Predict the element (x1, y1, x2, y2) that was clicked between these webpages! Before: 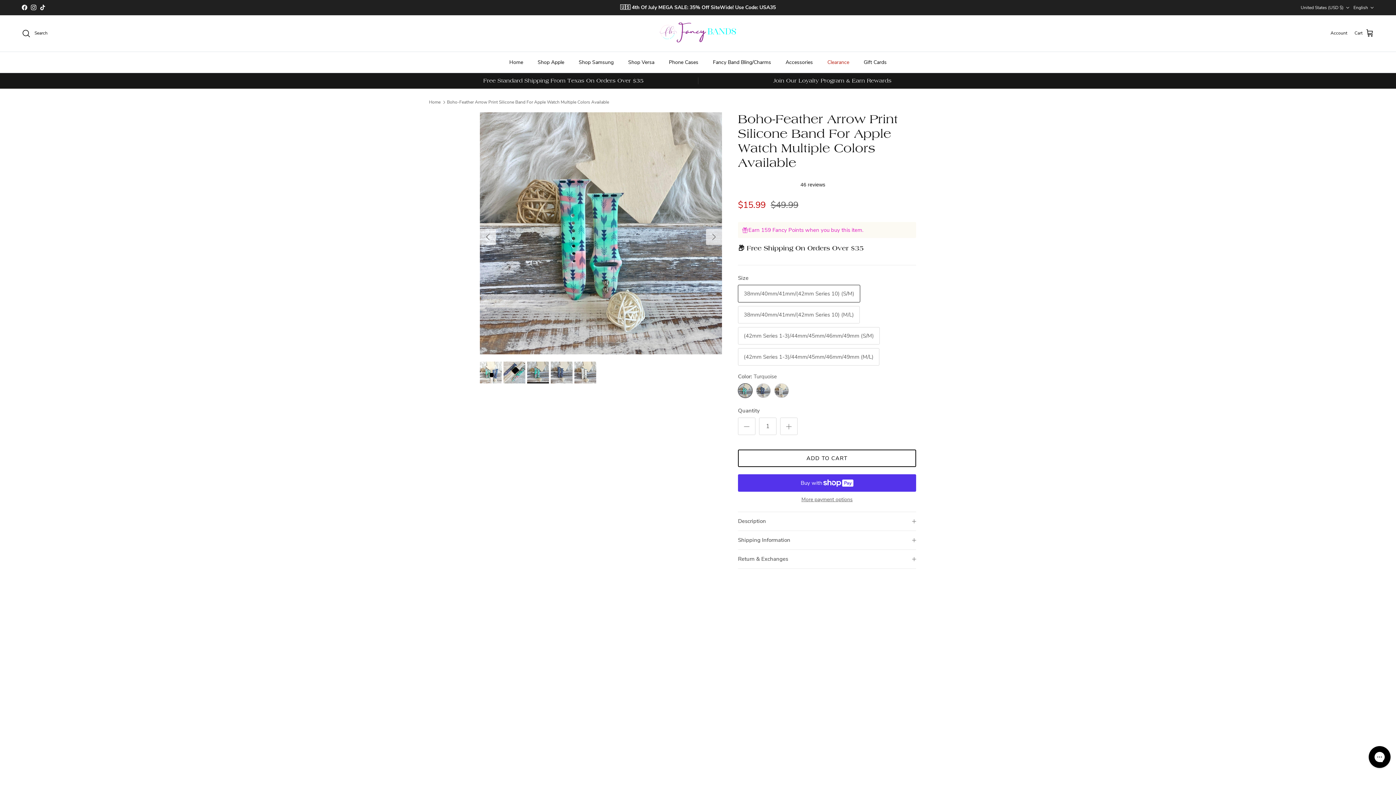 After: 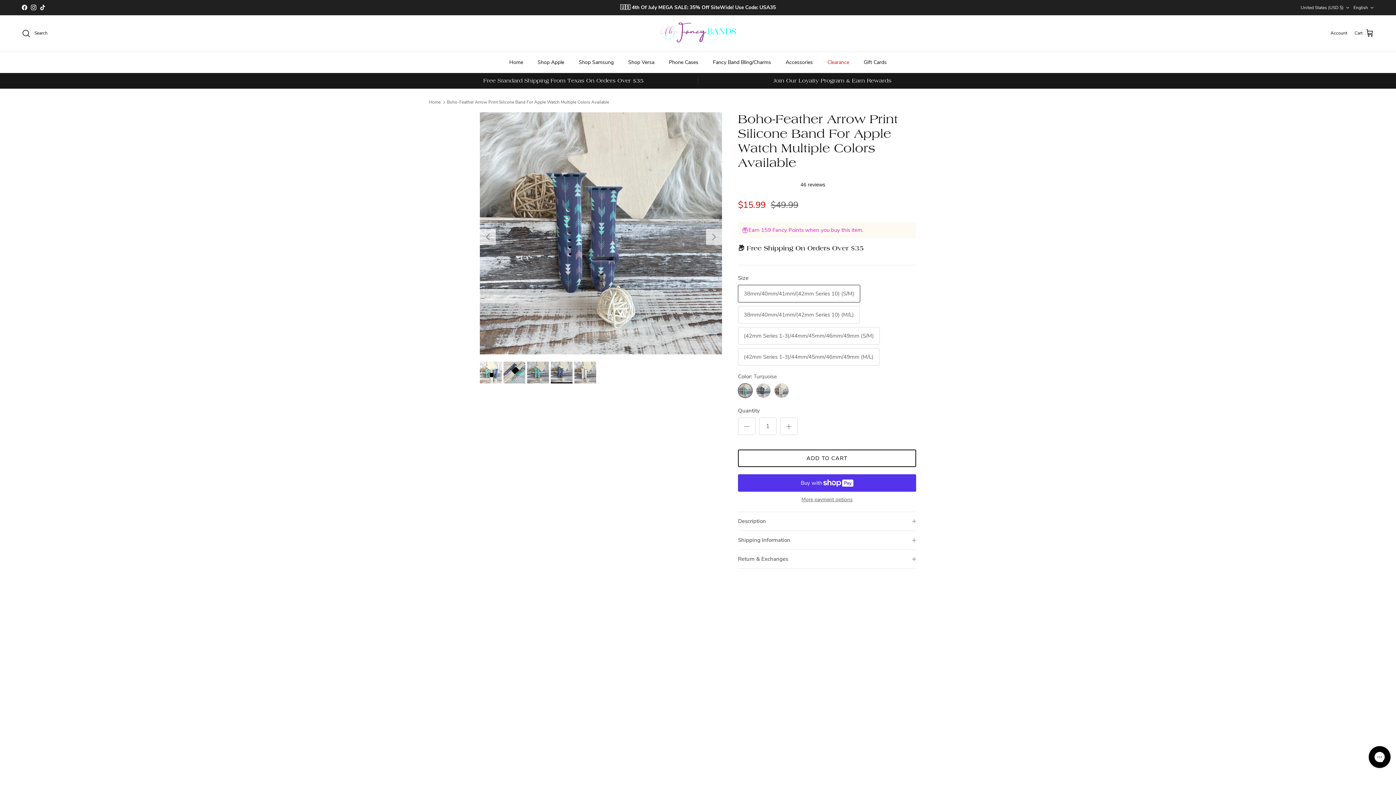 Action: bbox: (550, 361, 572, 383)